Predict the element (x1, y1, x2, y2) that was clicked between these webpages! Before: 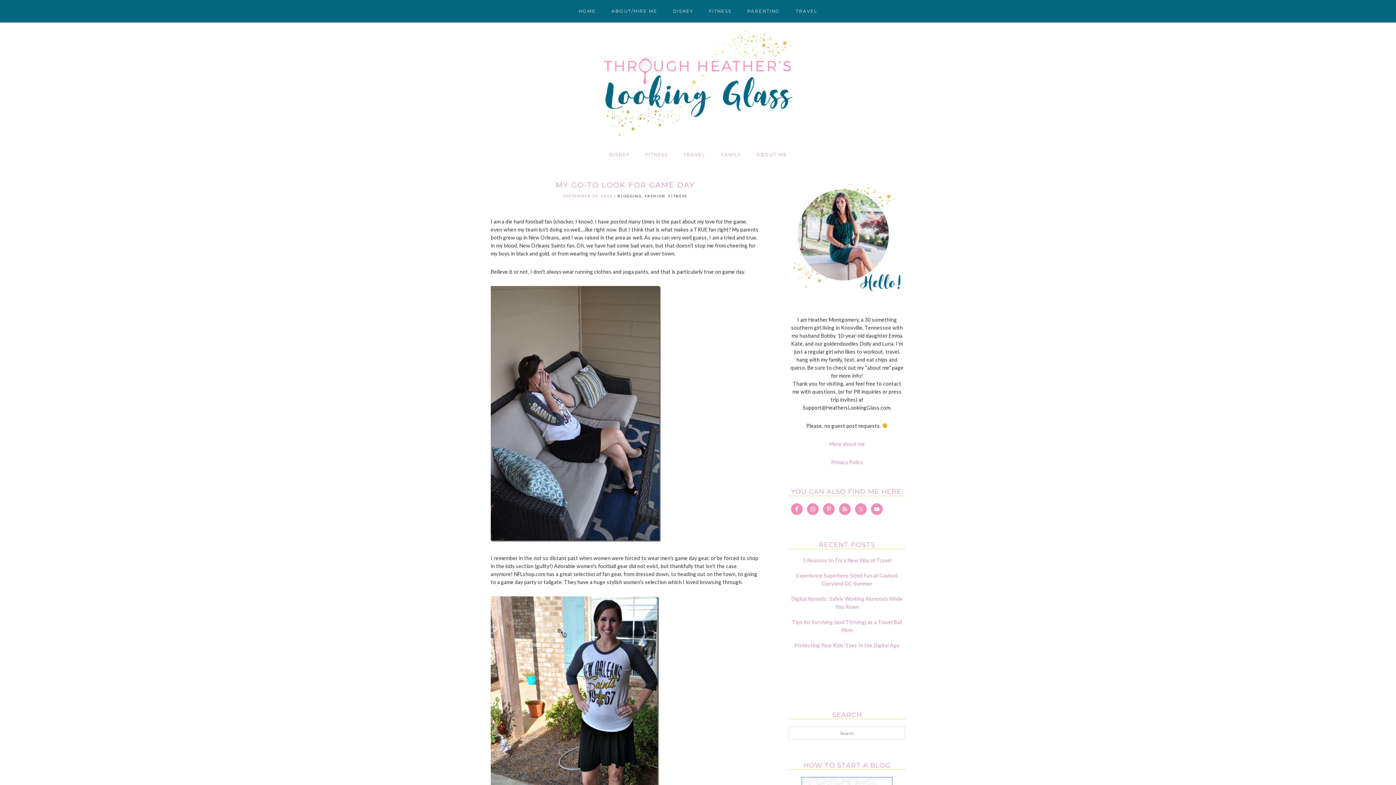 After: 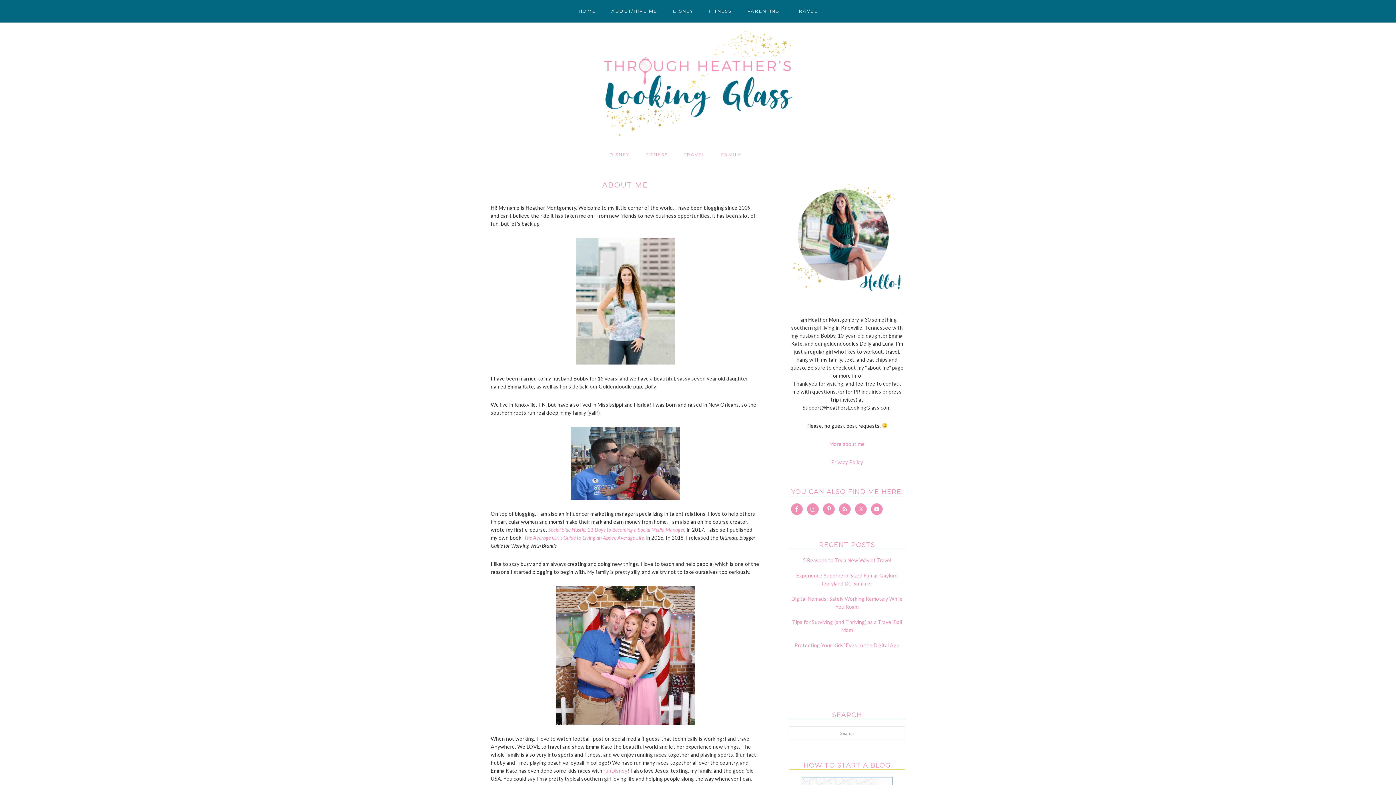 Action: label: ABOUT ME bbox: (749, 143, 794, 166)